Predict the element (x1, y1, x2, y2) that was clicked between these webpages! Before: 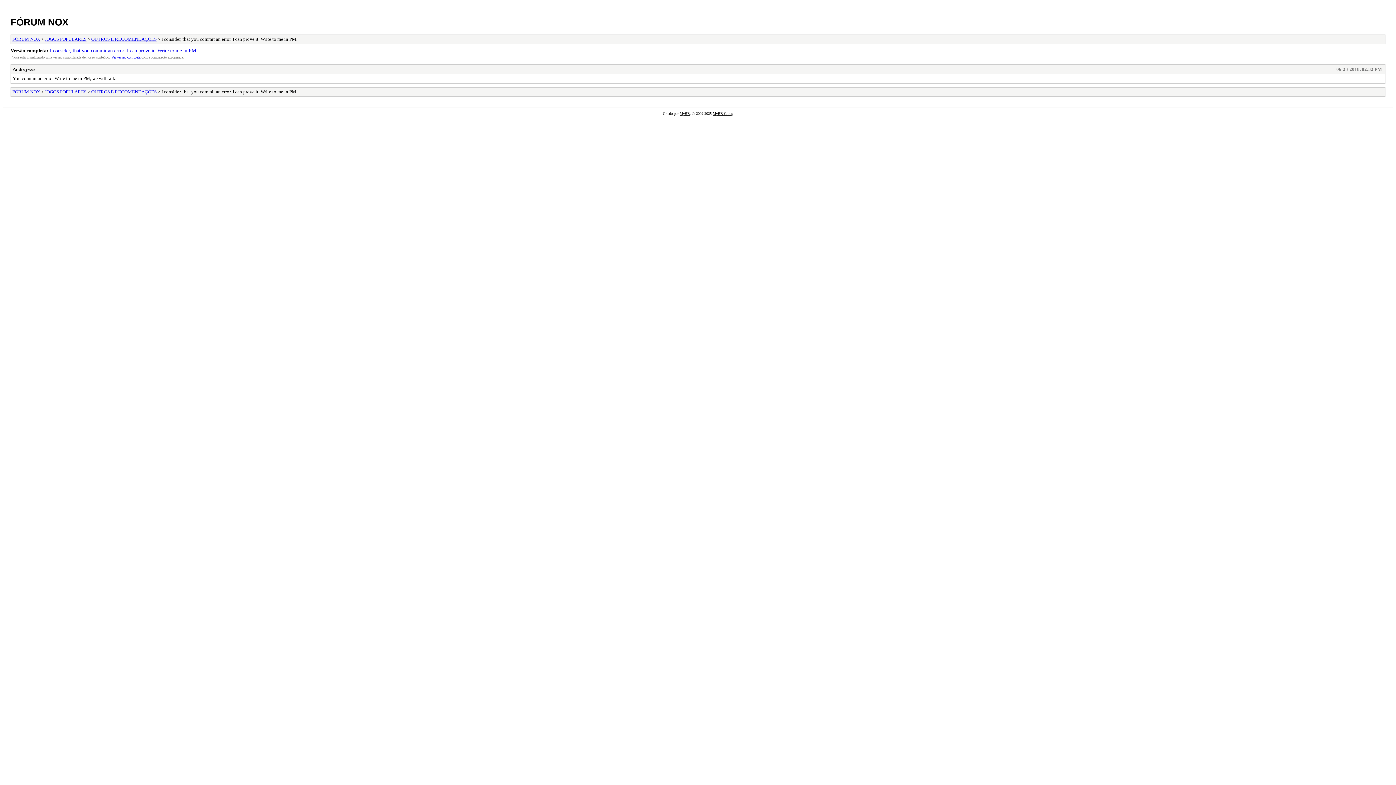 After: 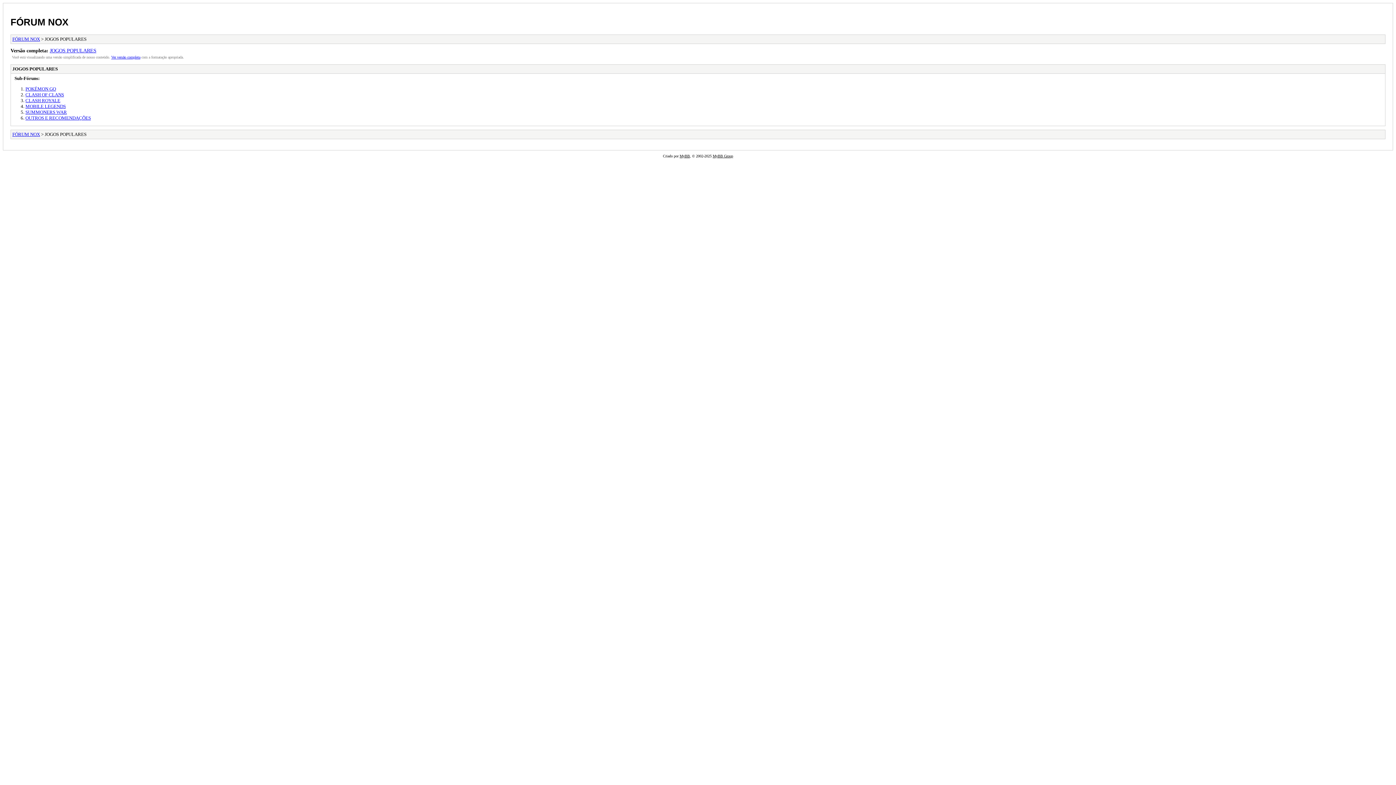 Action: bbox: (44, 36, 86, 41) label: JOGOS POPULARES